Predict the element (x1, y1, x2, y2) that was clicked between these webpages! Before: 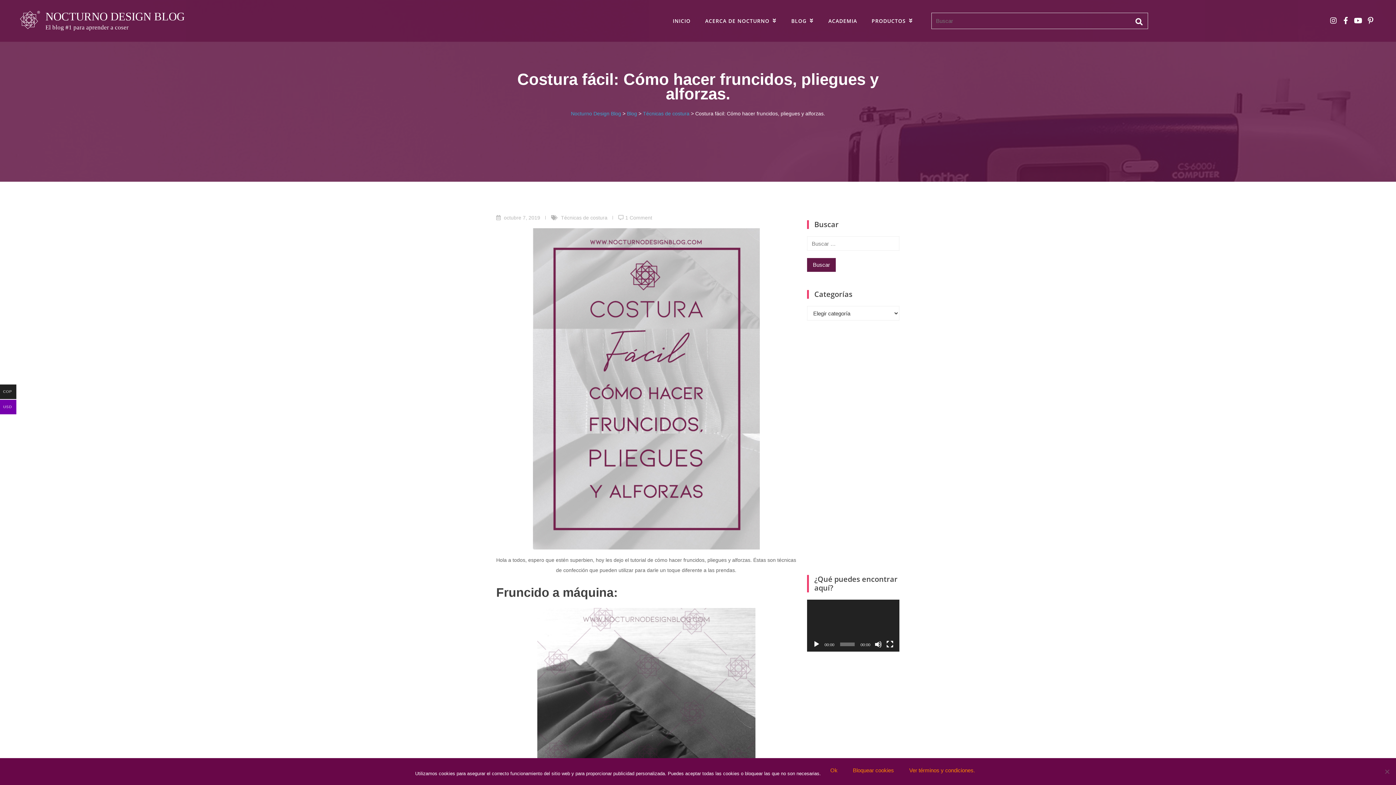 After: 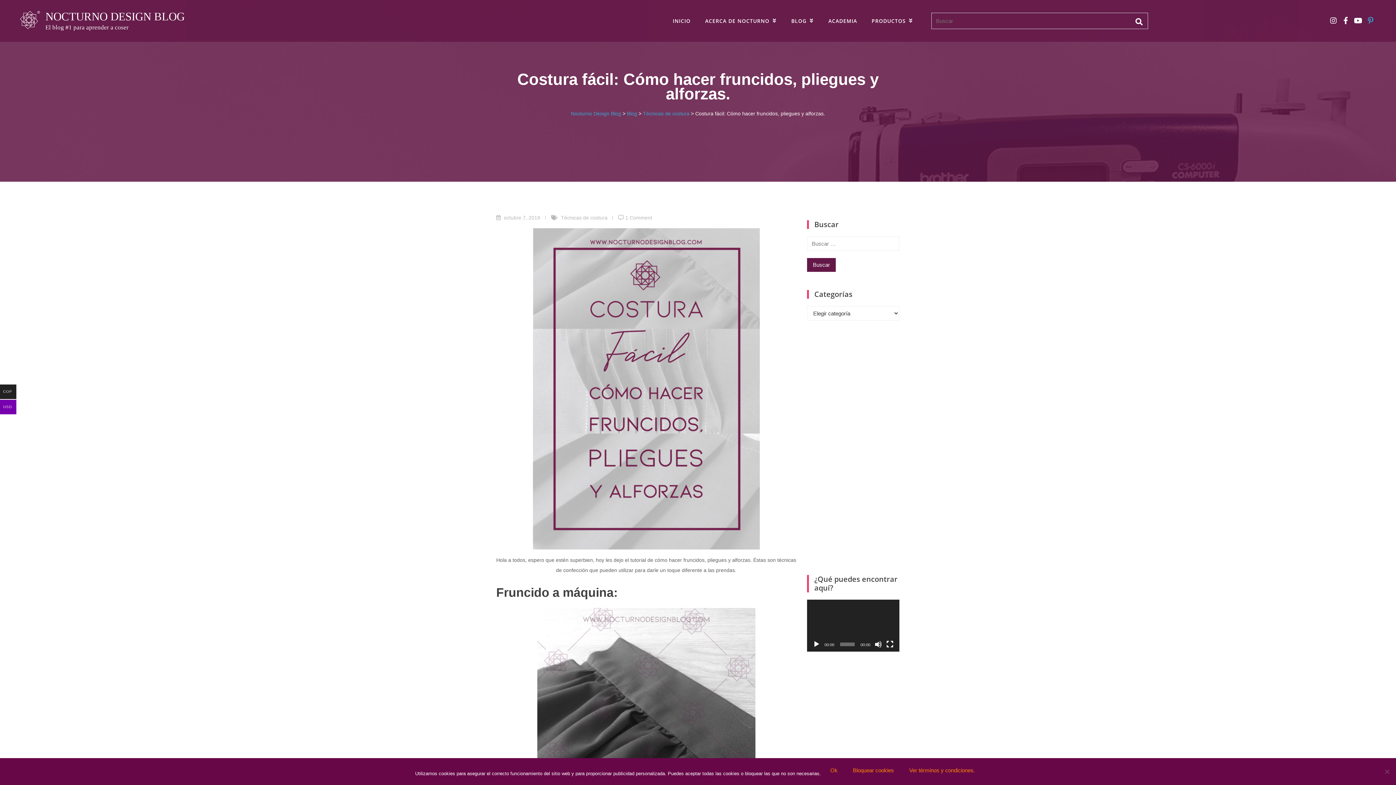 Action: bbox: (1365, 15, 1376, 26)